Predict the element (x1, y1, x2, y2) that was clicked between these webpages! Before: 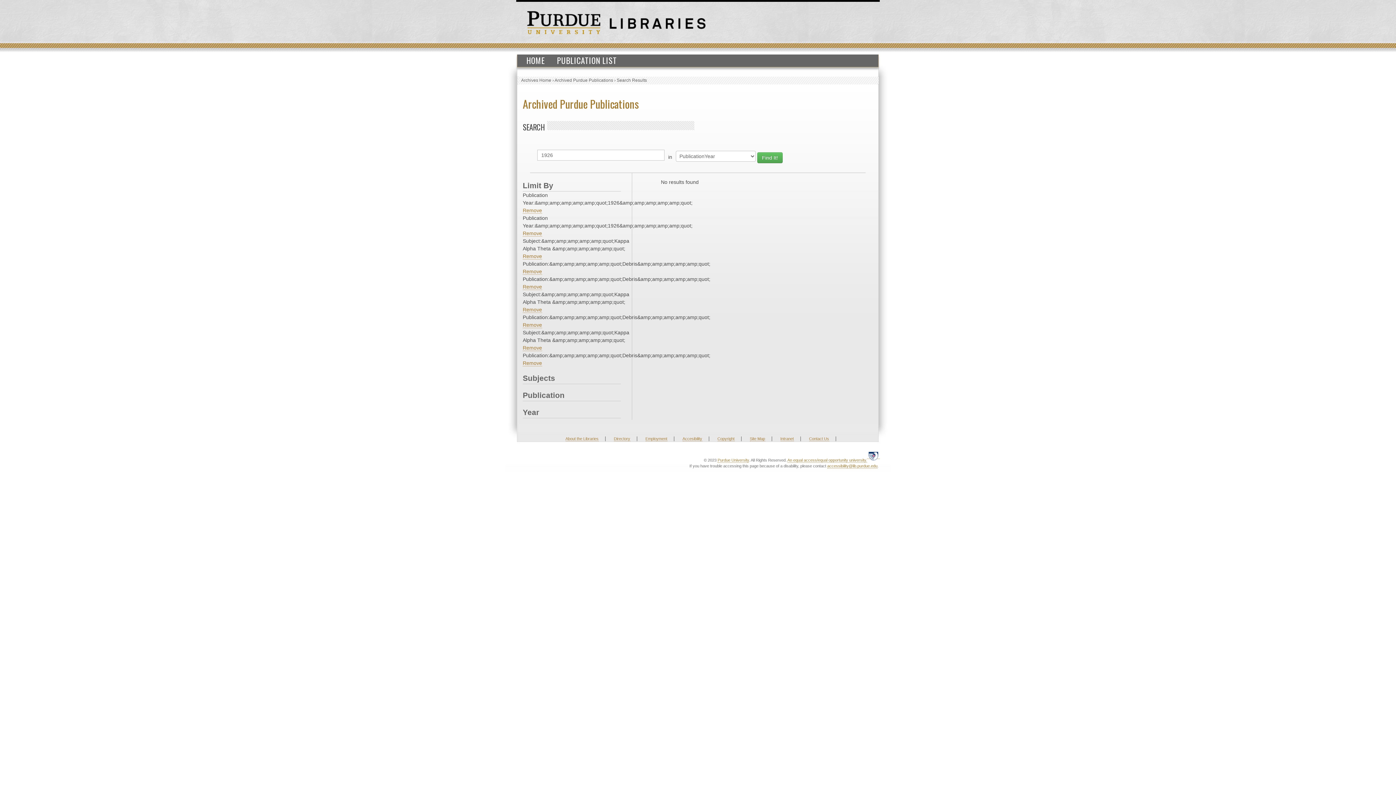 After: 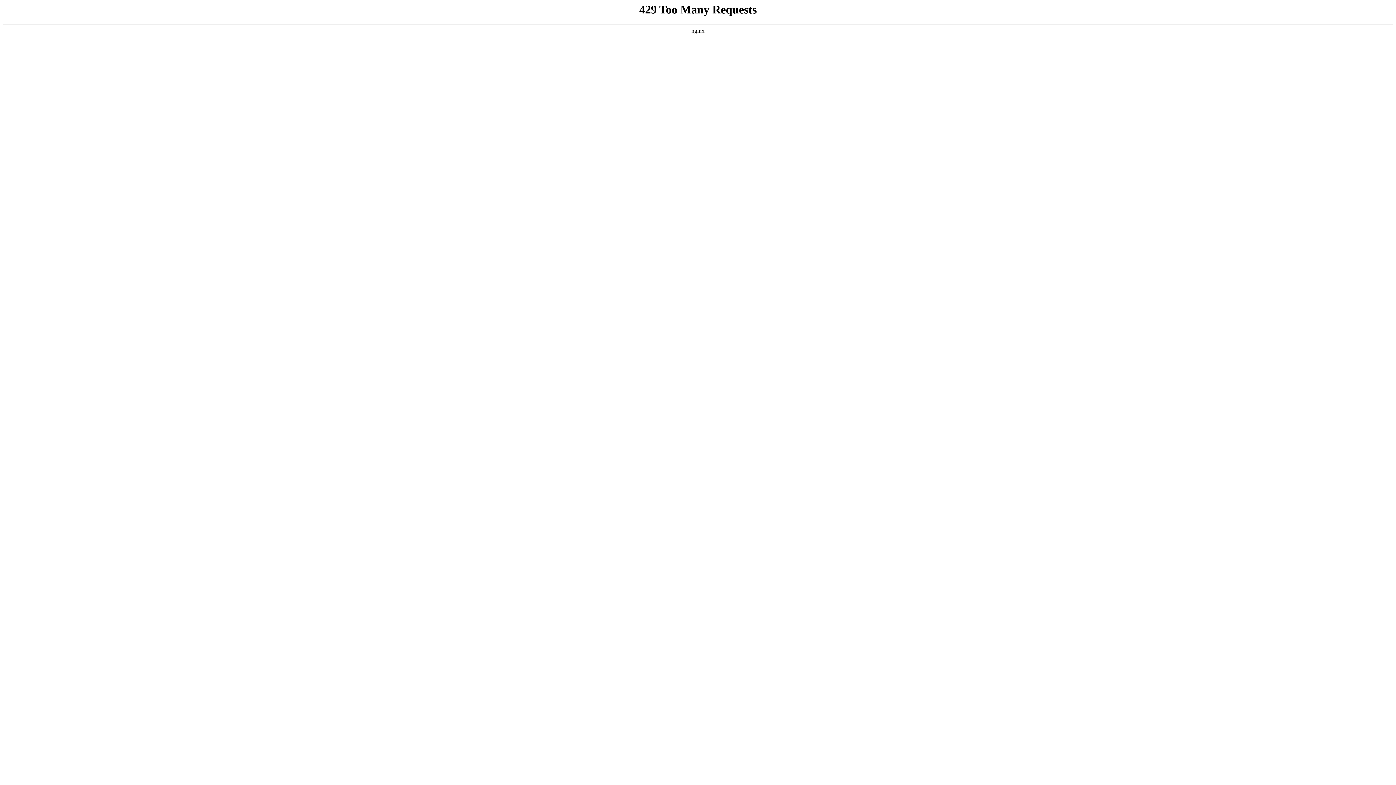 Action: bbox: (867, 453, 880, 459)